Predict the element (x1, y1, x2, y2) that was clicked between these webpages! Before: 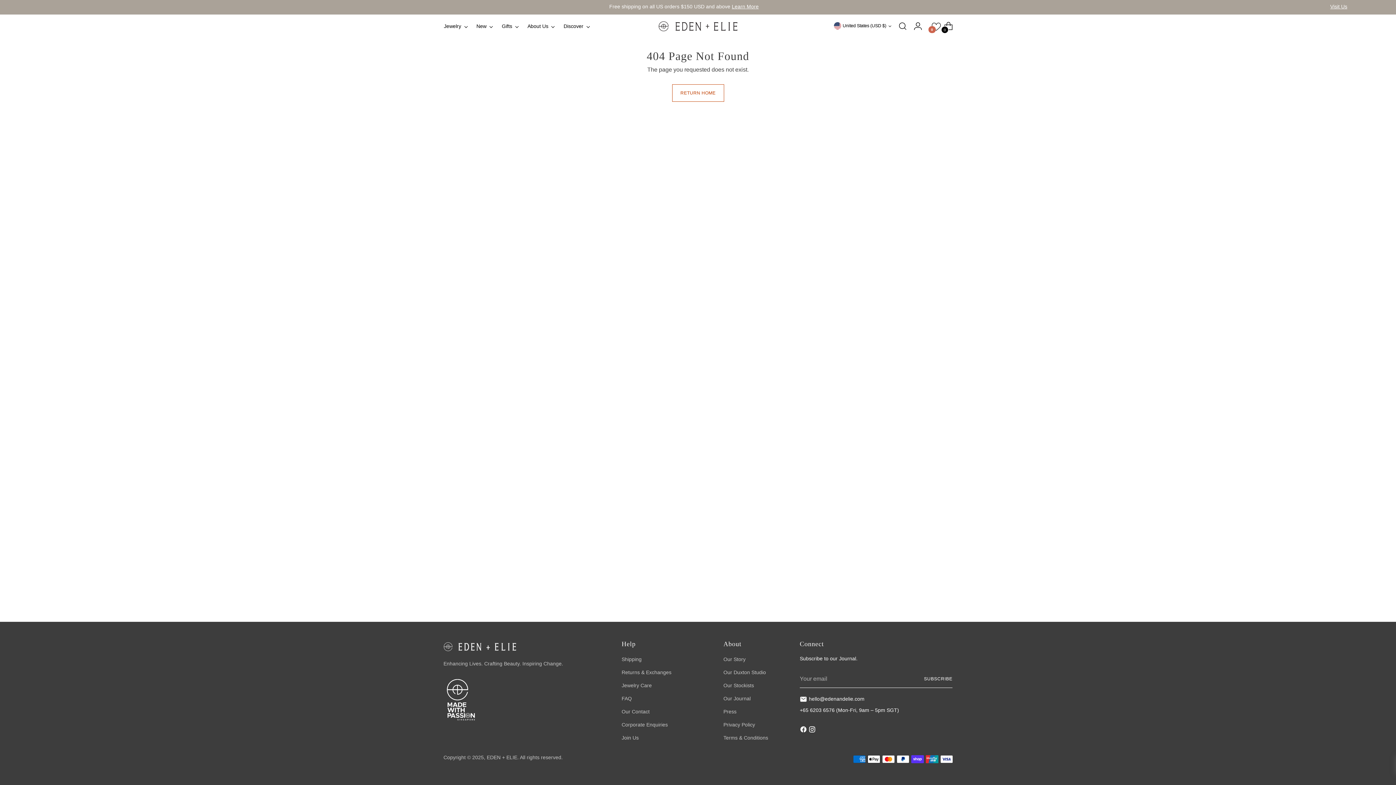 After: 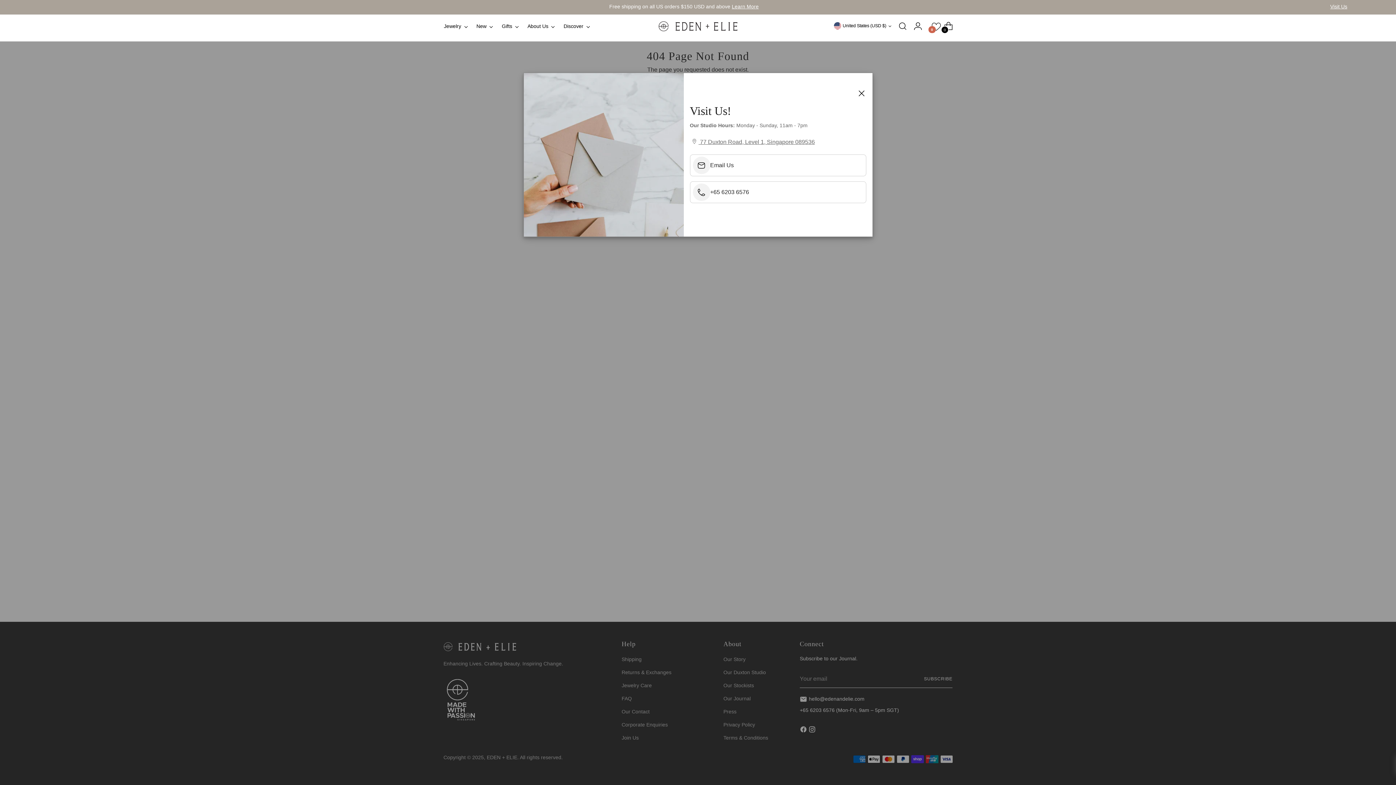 Action: bbox: (1330, 3, 1347, 9) label: Visit Us